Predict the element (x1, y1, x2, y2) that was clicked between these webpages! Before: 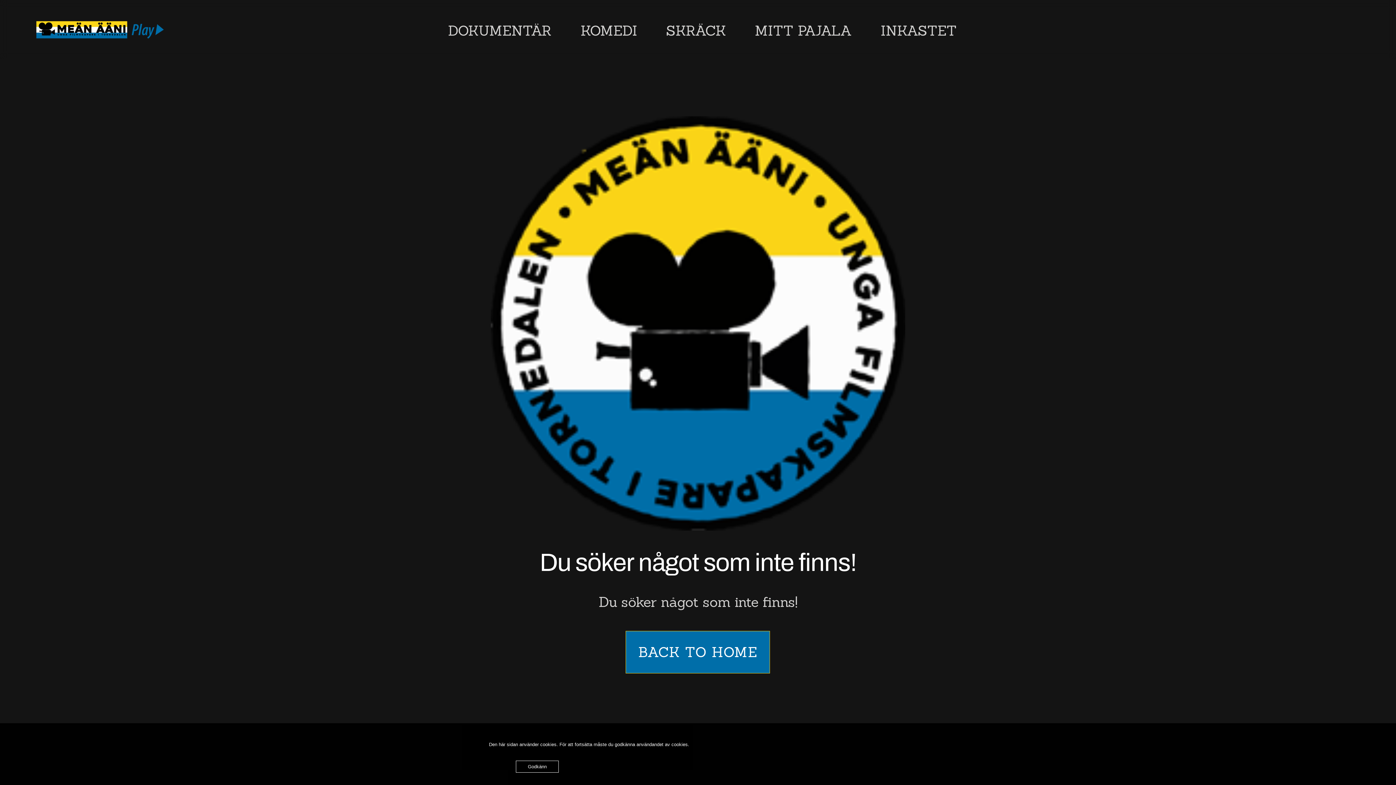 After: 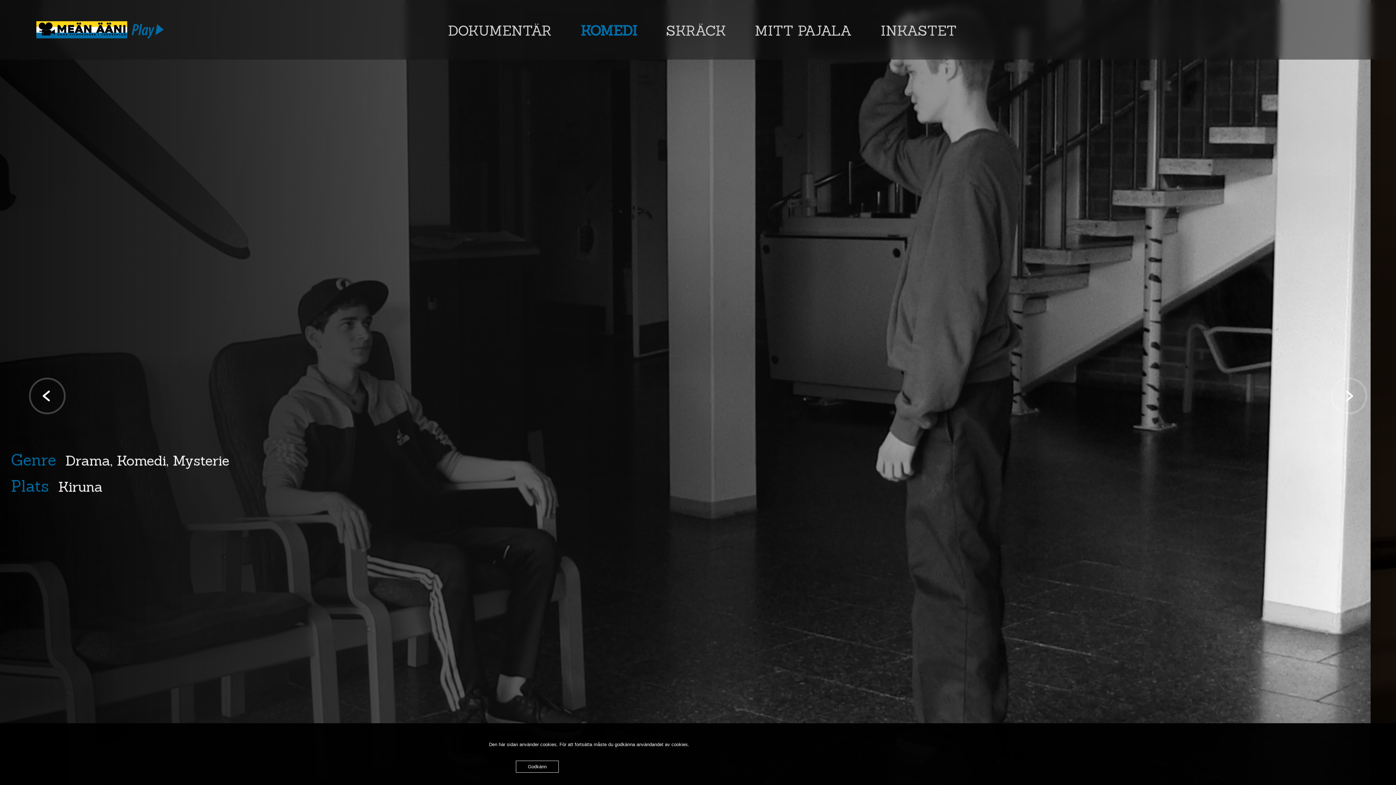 Action: bbox: (571, 21, 637, 39) label: KOMEDI